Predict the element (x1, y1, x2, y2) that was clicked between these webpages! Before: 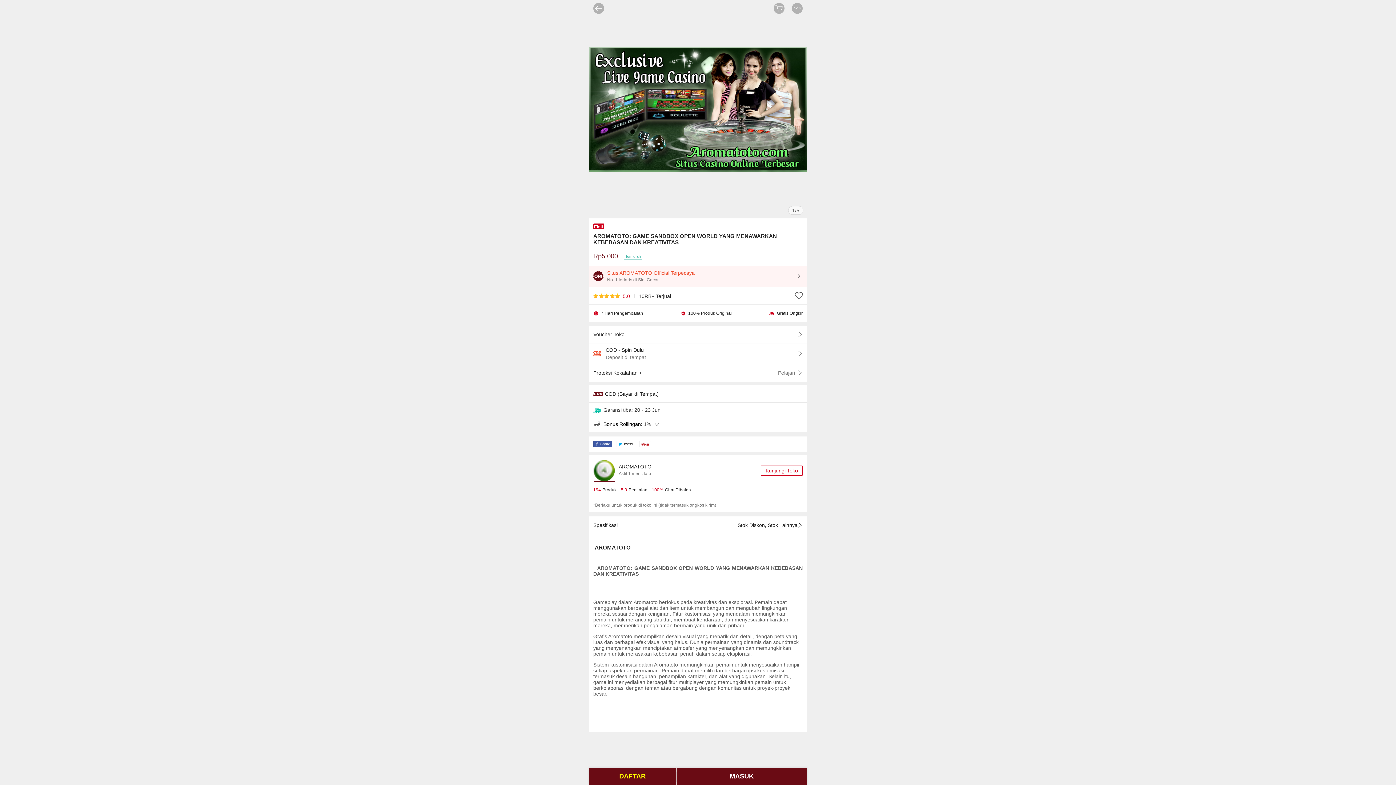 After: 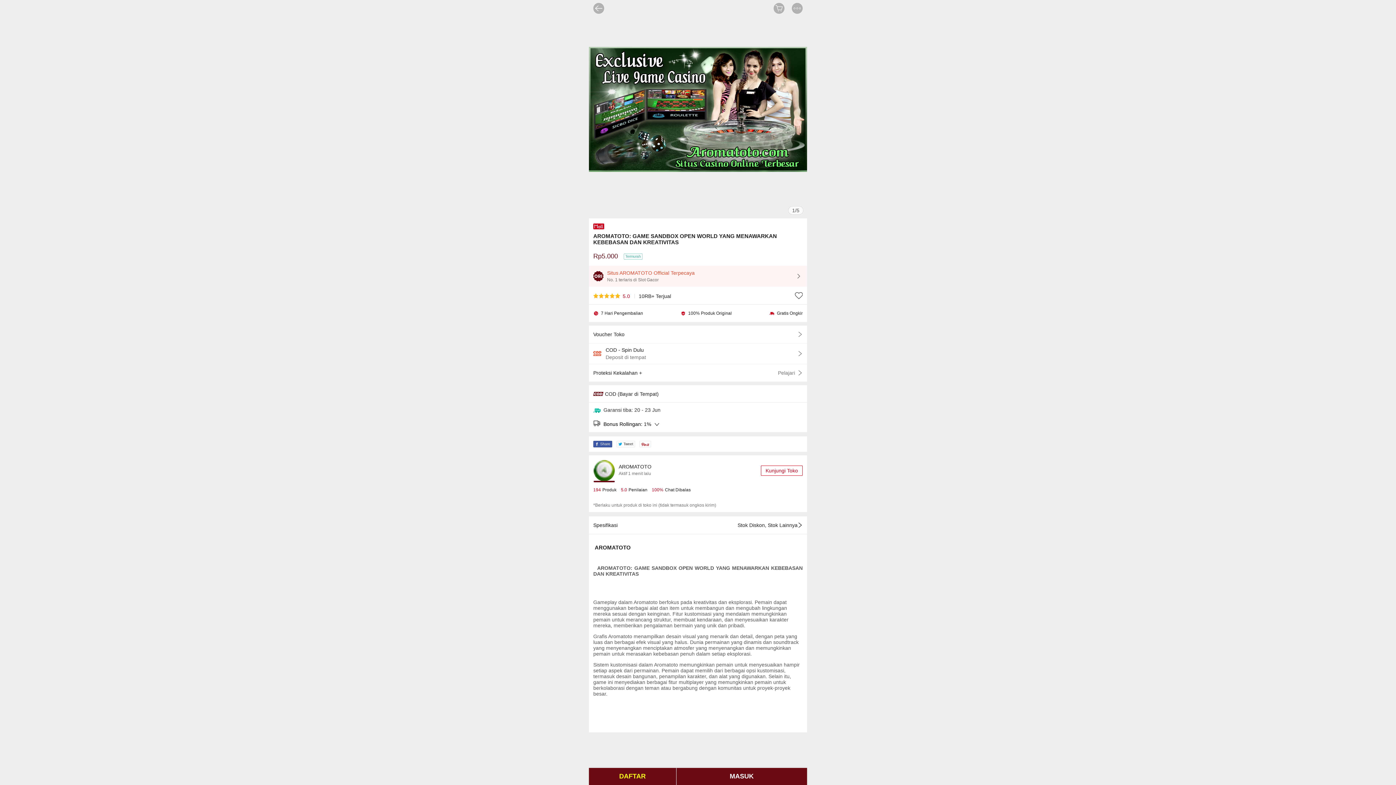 Action: label: Kunjungi Toko bbox: (761, 465, 802, 476)